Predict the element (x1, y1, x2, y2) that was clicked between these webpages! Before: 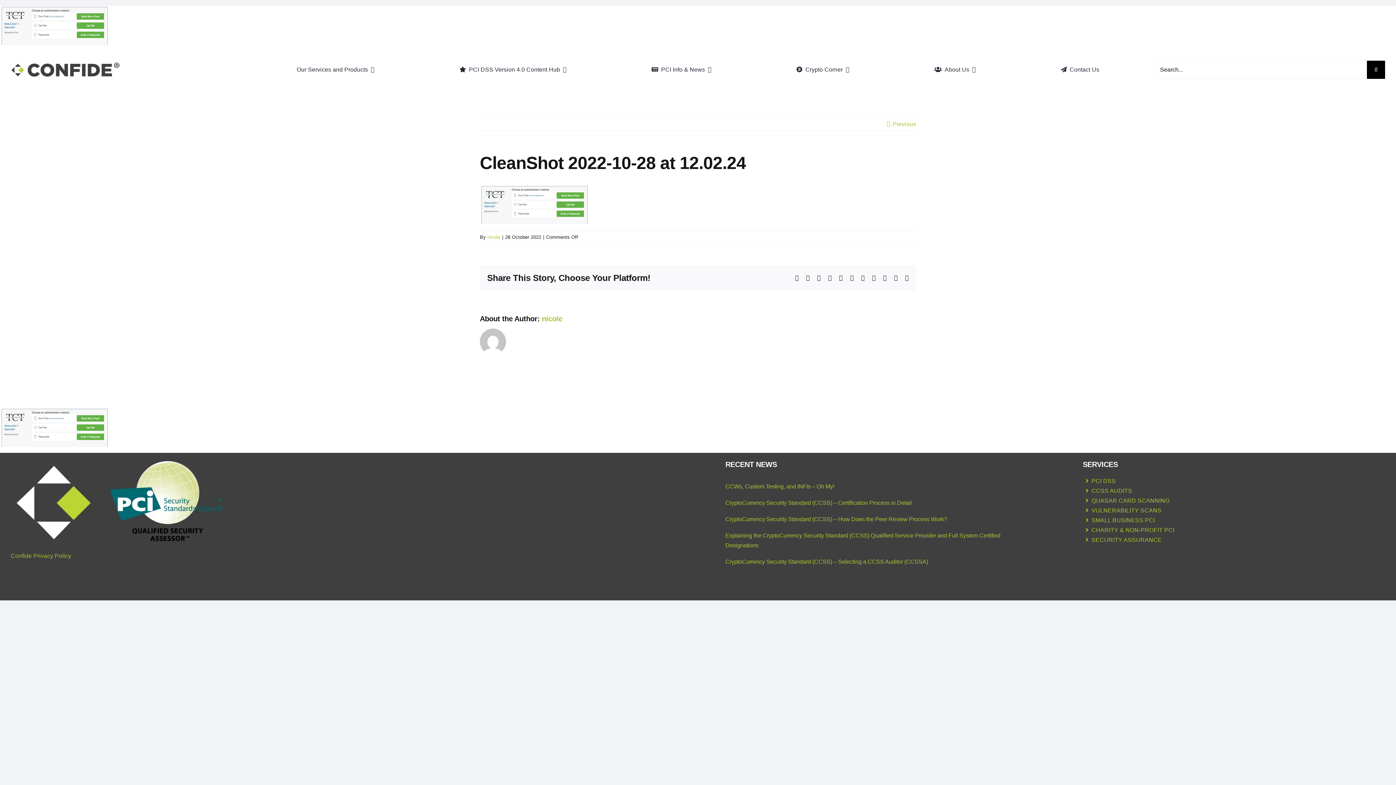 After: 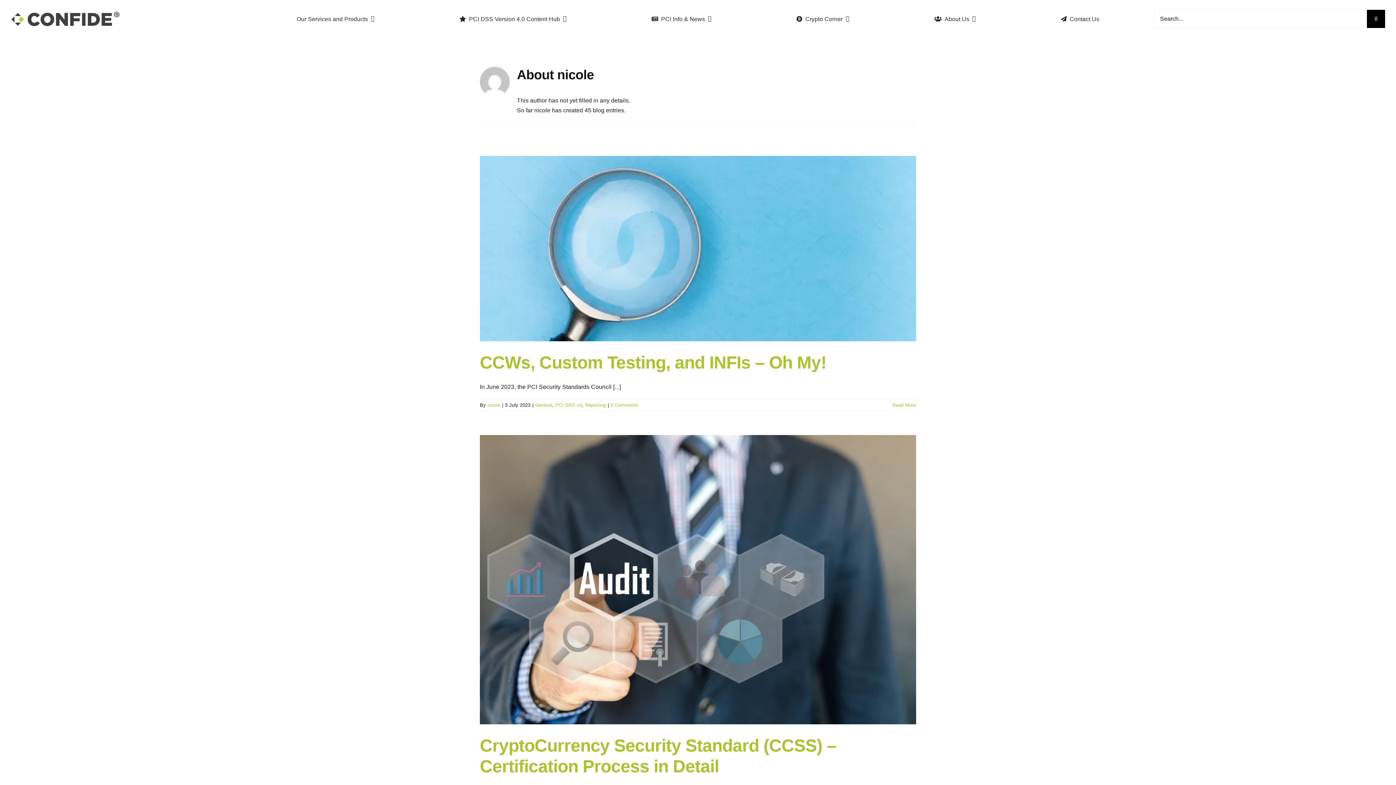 Action: label: nicole bbox: (487, 234, 500, 240)